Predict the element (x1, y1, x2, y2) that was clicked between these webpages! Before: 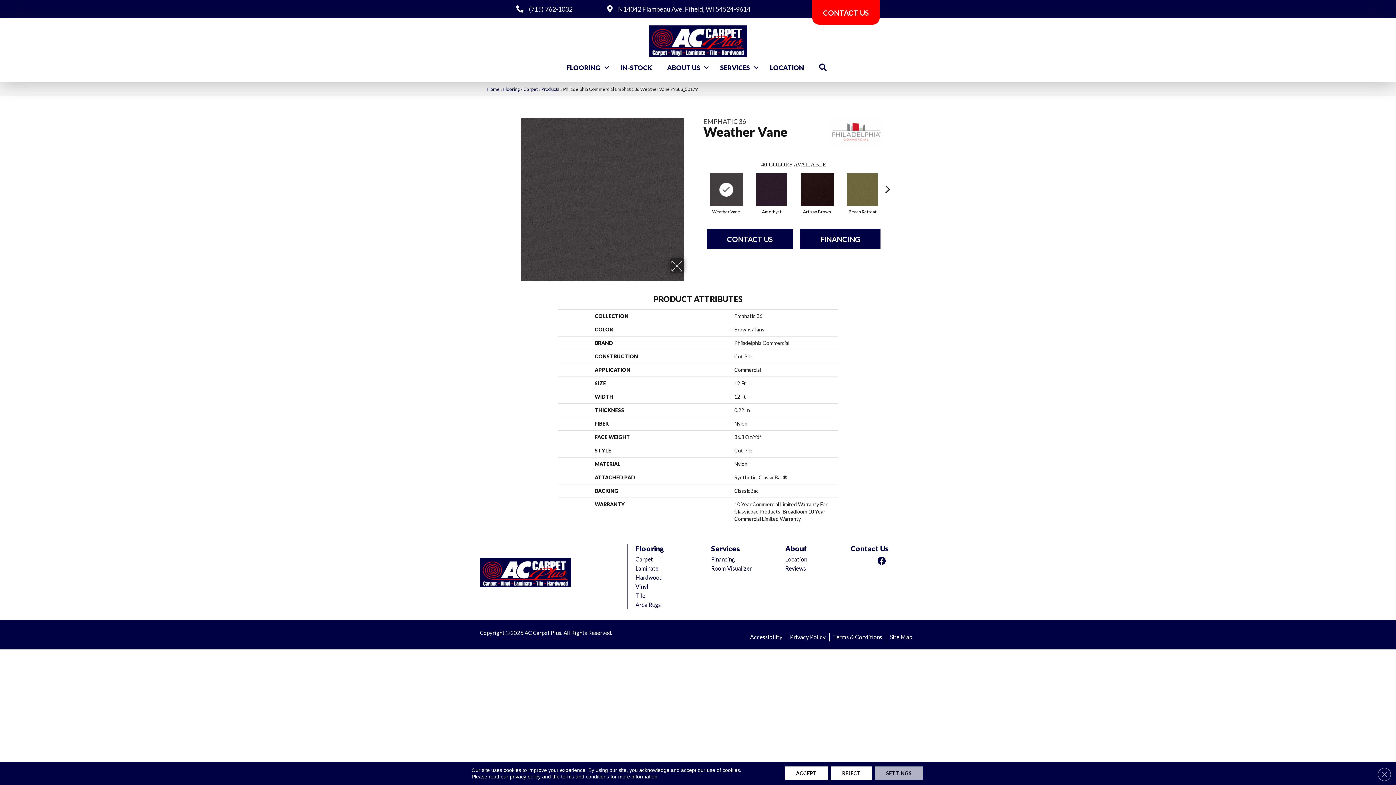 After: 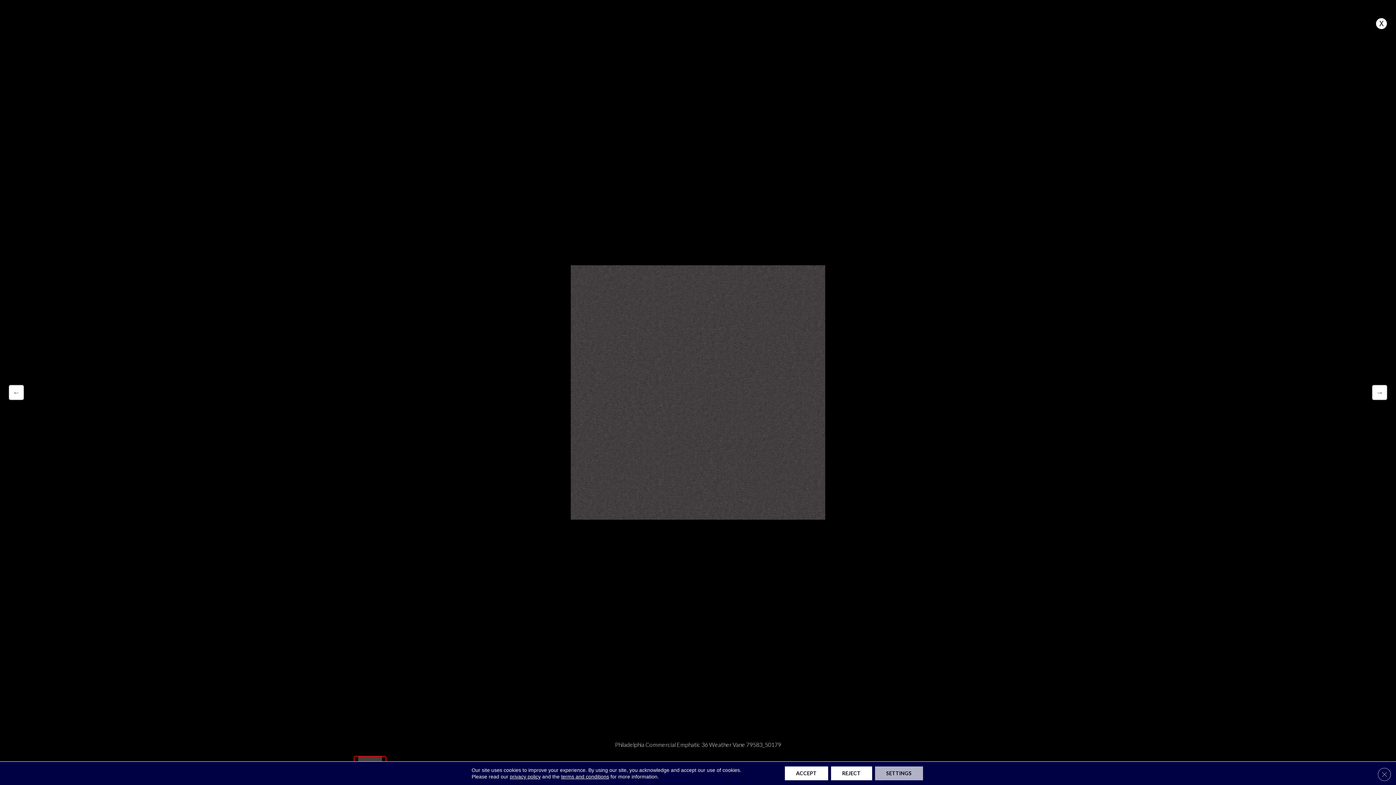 Action: bbox: (512, 117, 692, 281)